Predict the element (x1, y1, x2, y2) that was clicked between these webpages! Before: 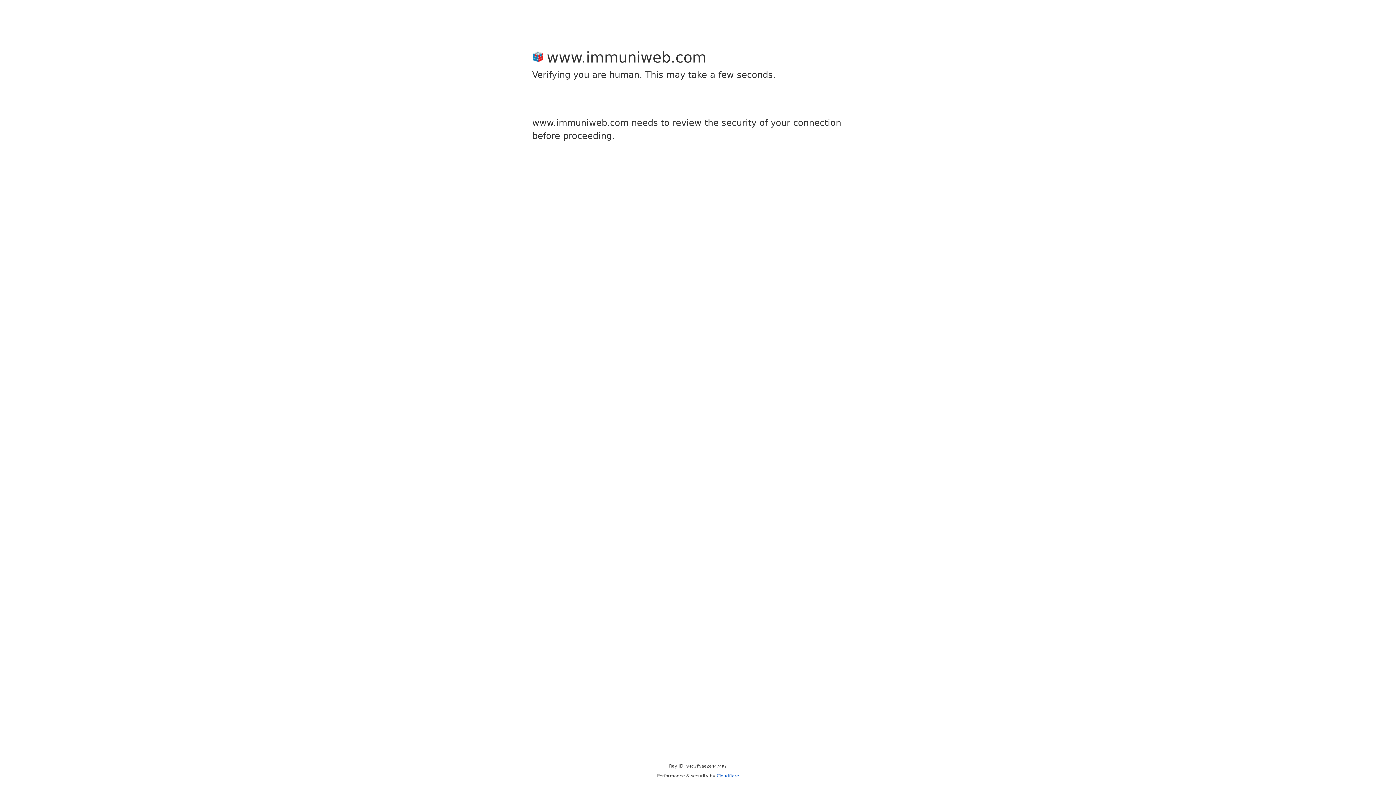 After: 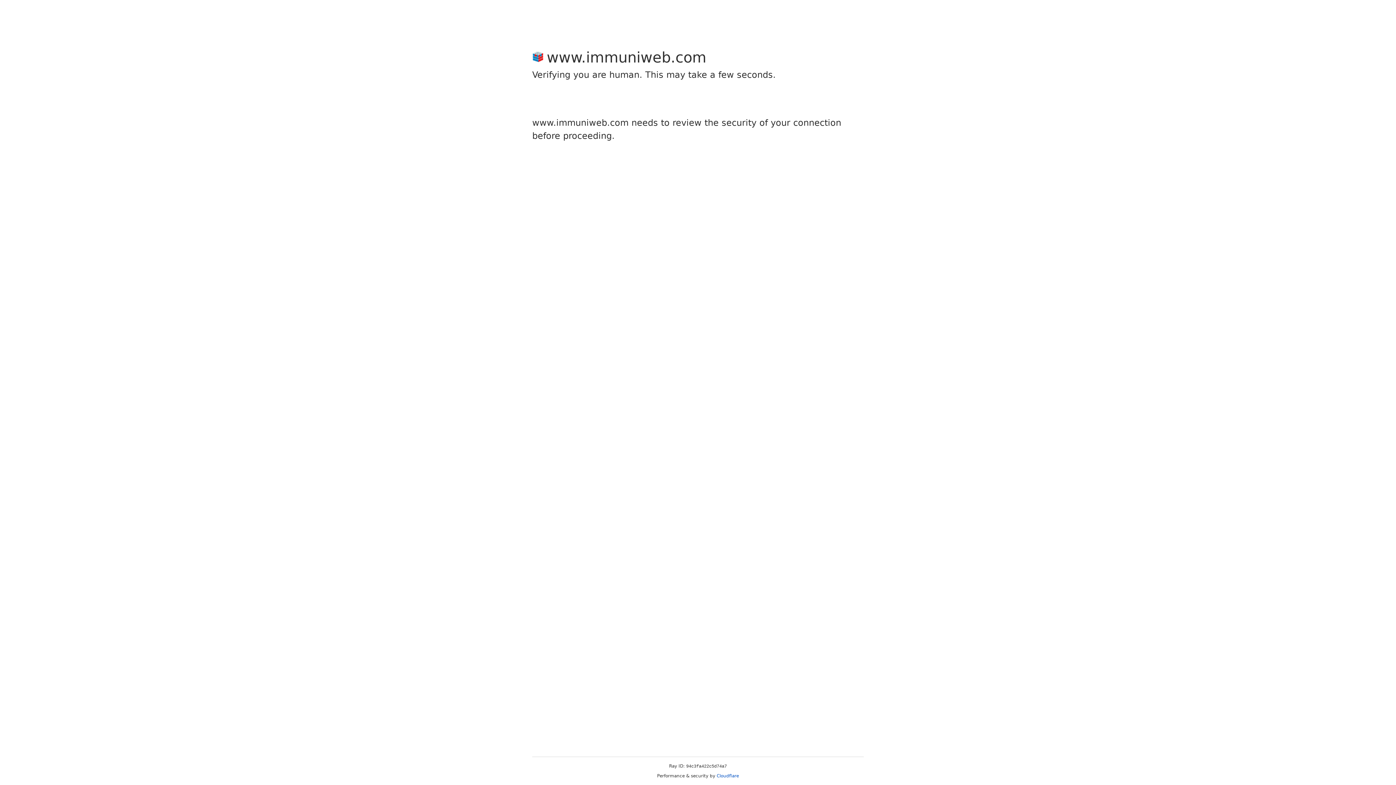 Action: label: Cloudflare bbox: (716, 773, 739, 778)